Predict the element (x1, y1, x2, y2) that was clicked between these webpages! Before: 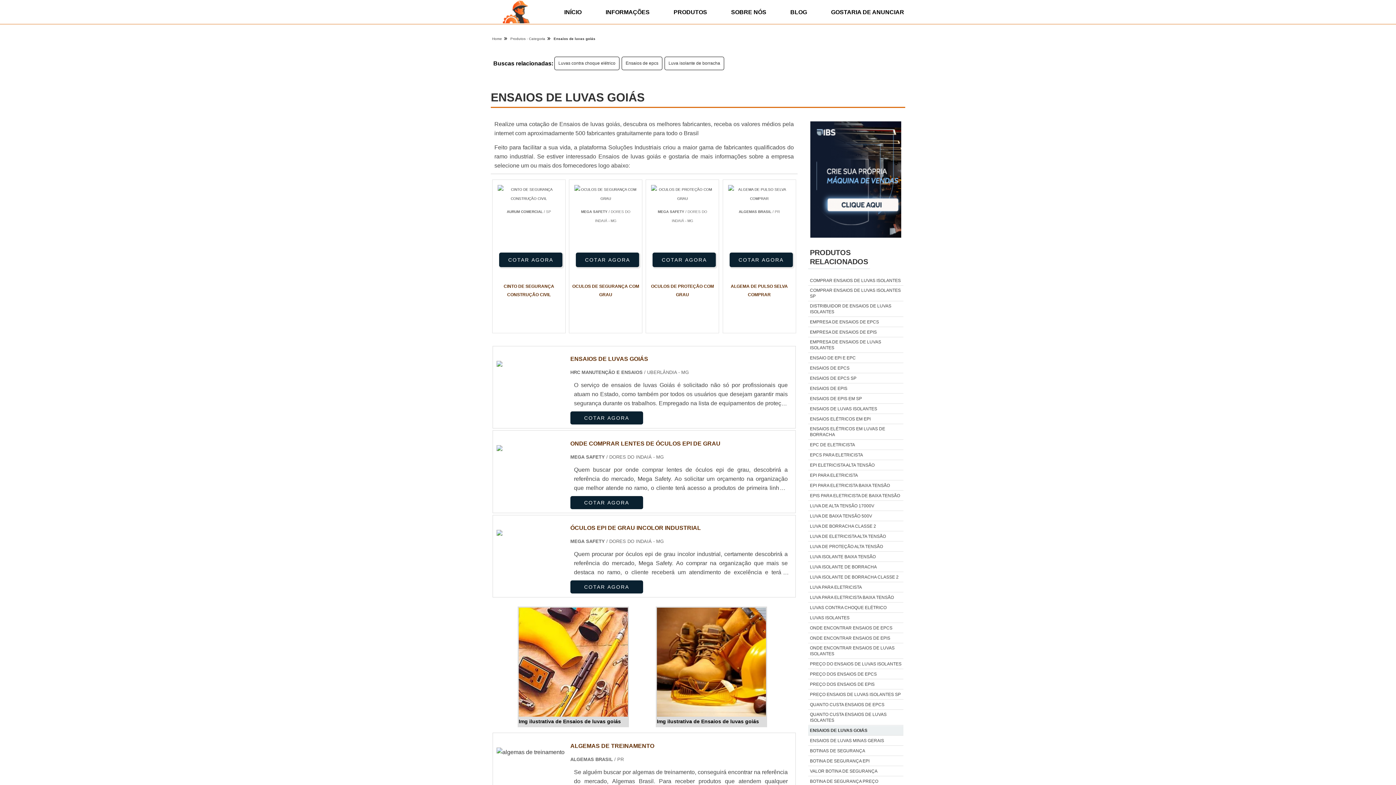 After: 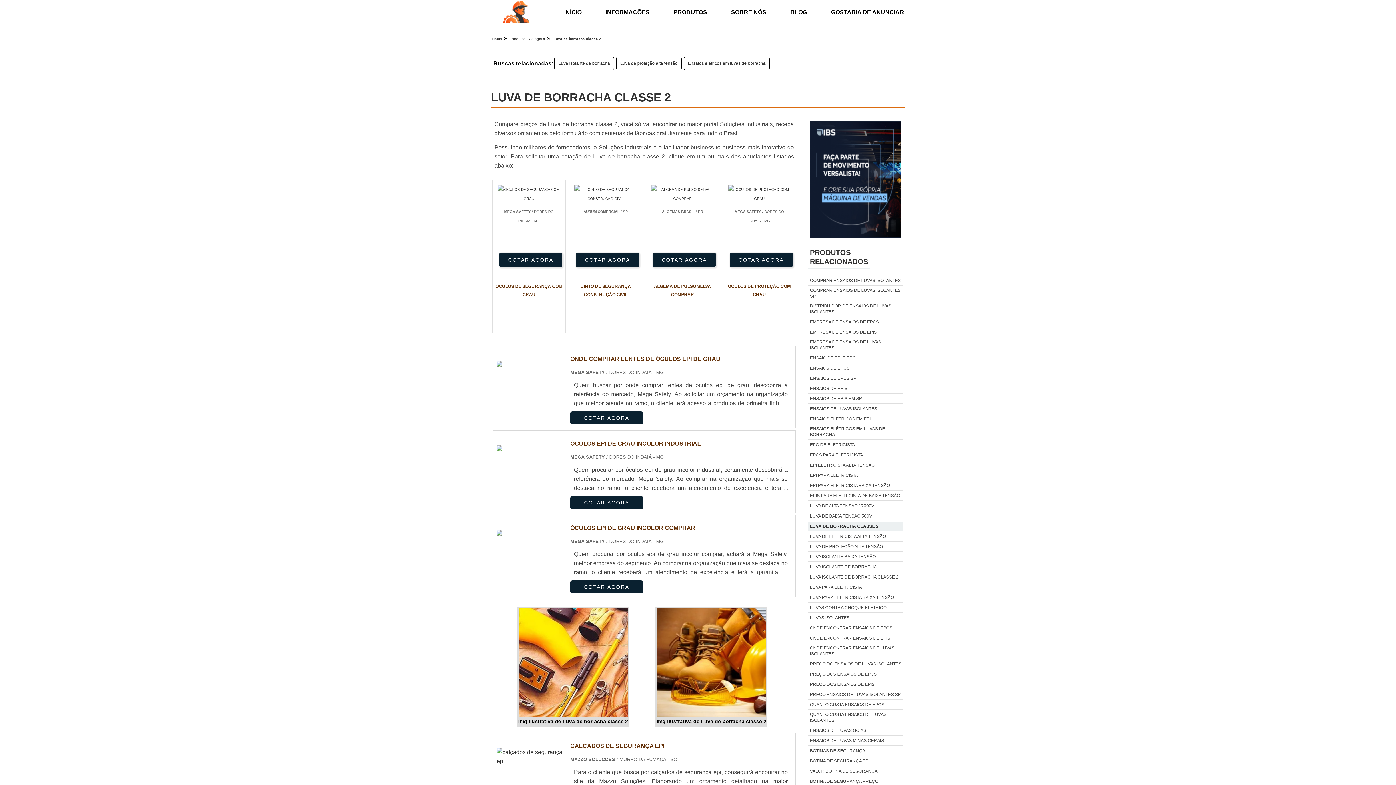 Action: label: LUVA DE BORRACHA CLASSE 2 bbox: (808, 521, 878, 531)